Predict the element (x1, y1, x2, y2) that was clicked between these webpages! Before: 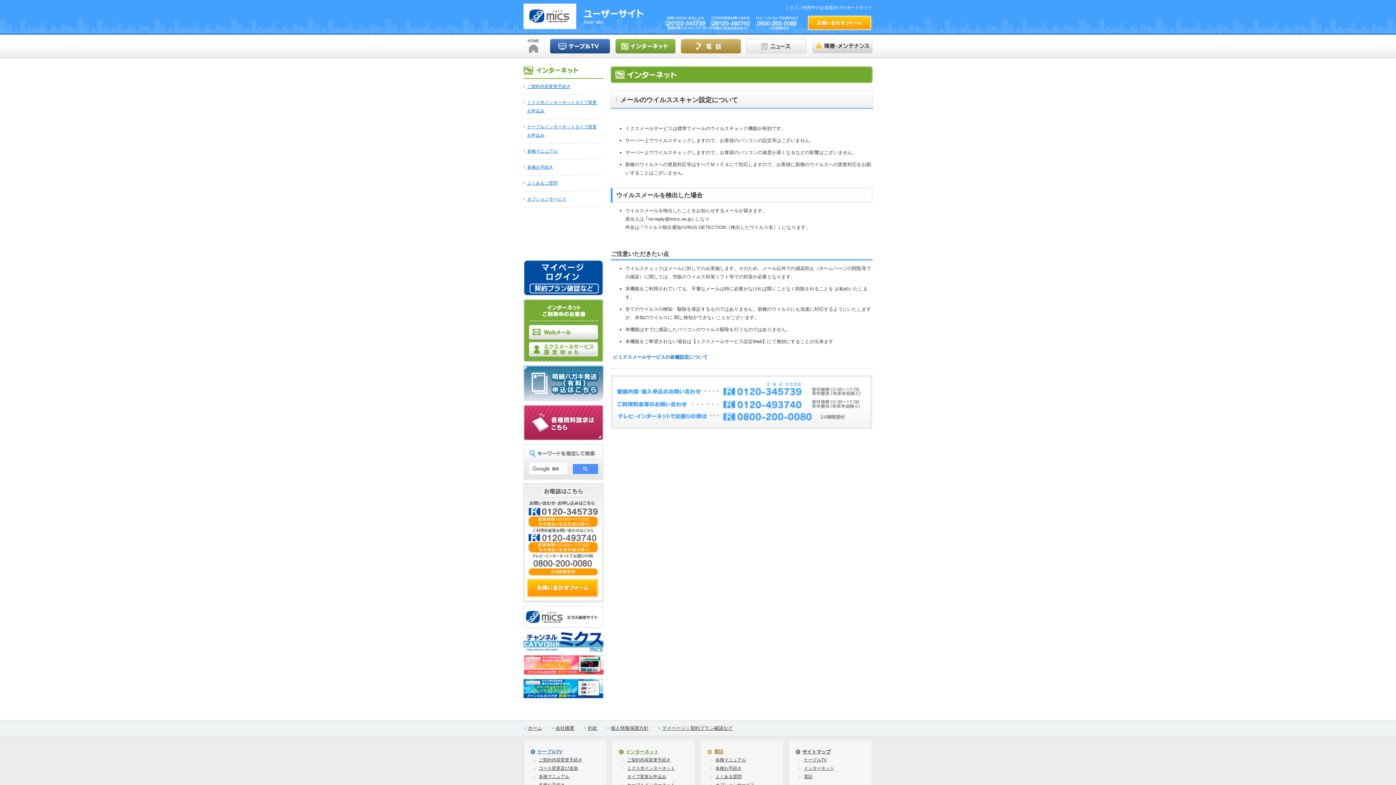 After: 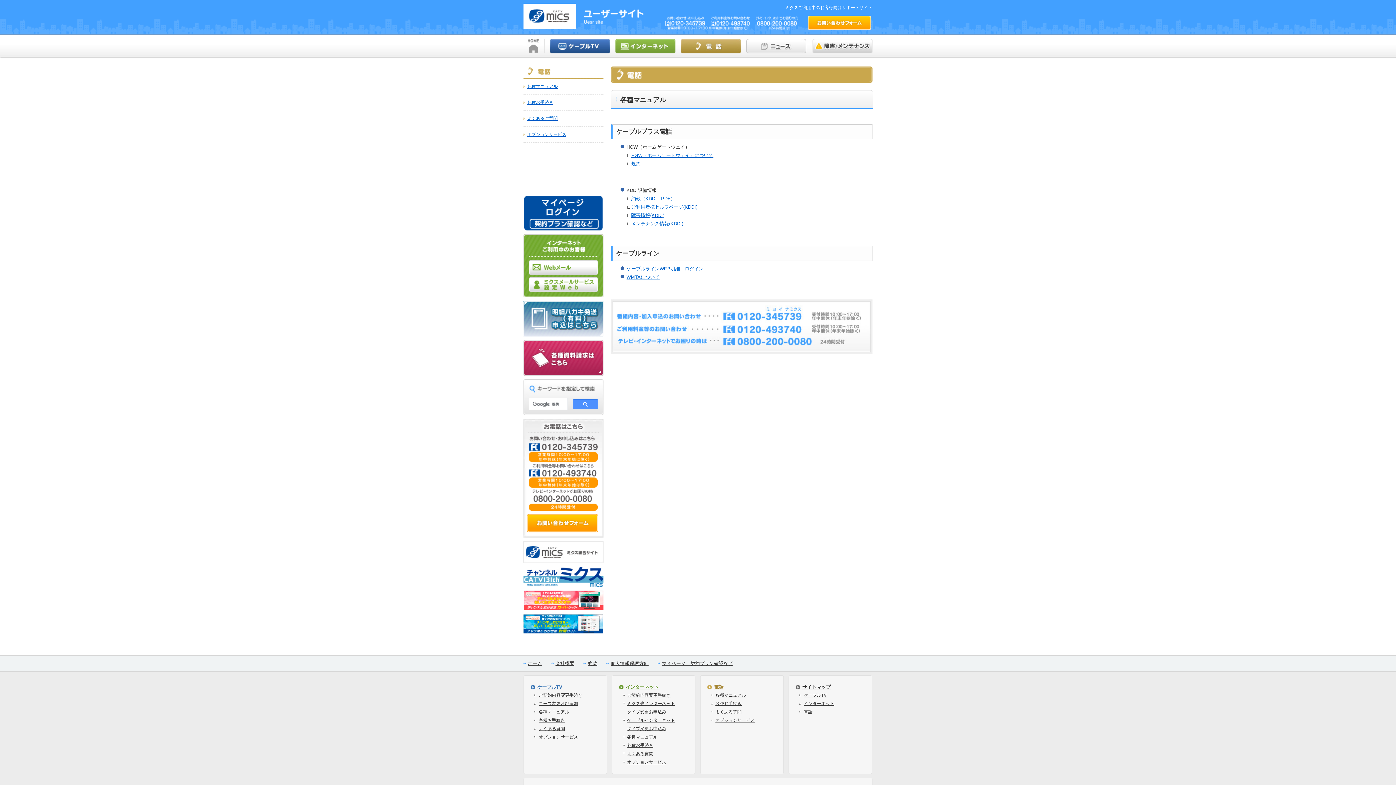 Action: label: 各種マニュアル bbox: (715, 757, 746, 762)